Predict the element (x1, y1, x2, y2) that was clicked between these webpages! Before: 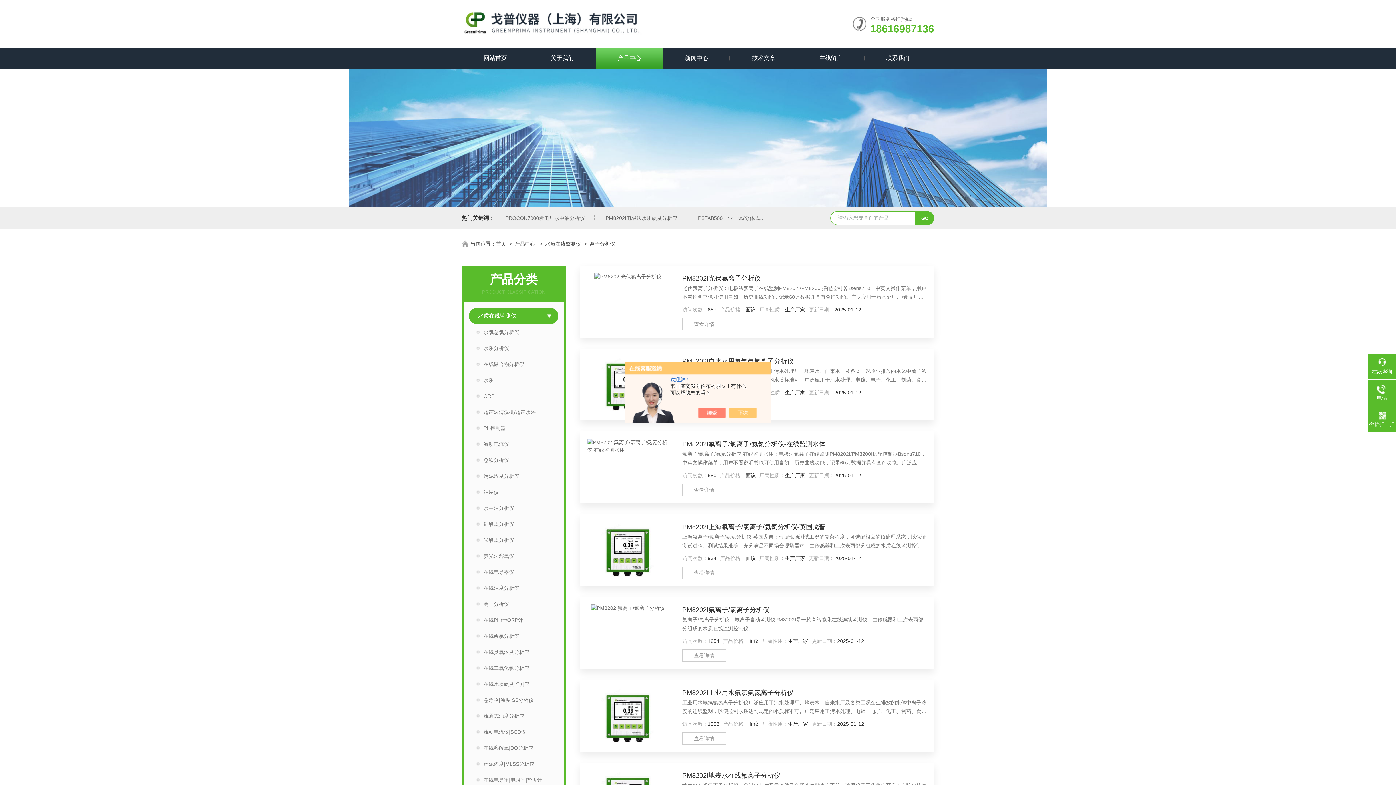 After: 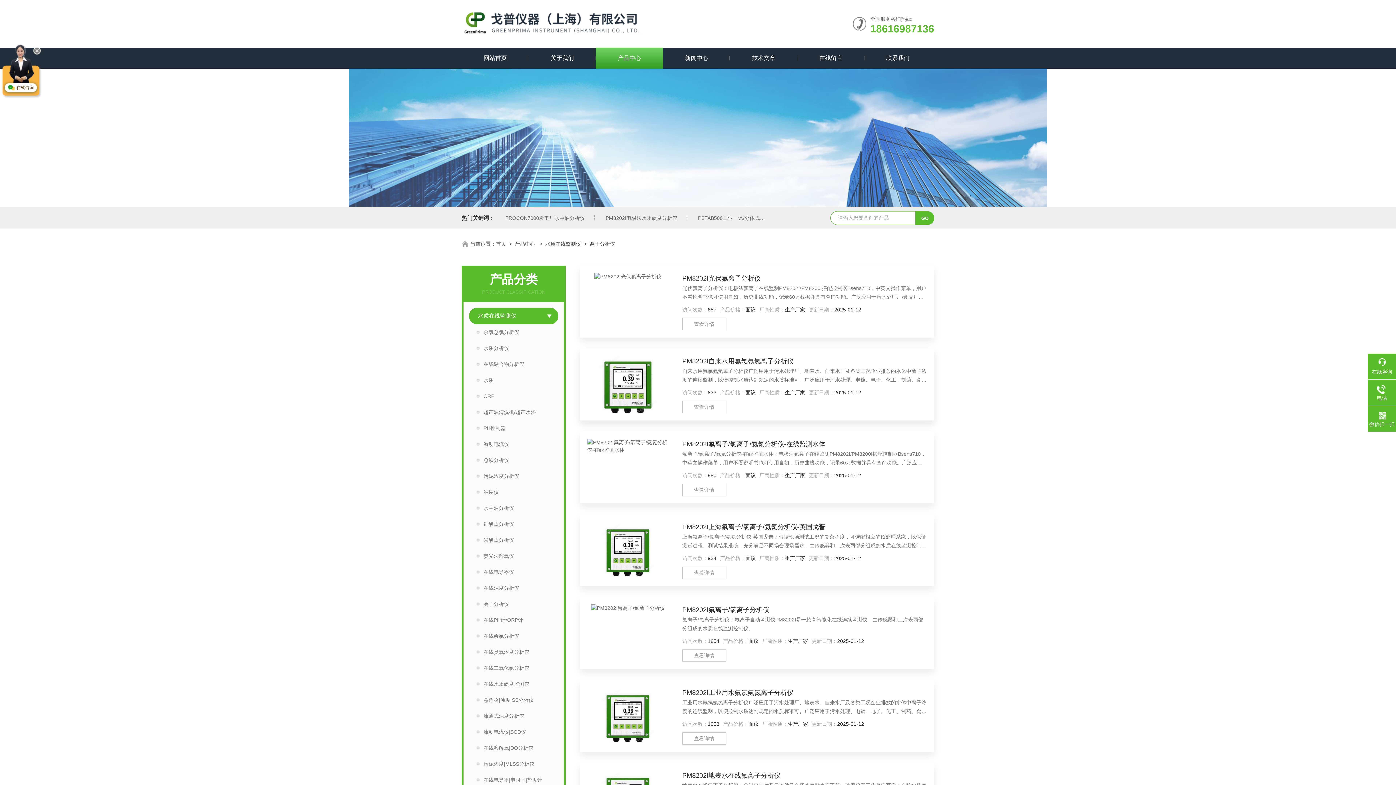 Action: bbox: (736, 408, 764, 418)